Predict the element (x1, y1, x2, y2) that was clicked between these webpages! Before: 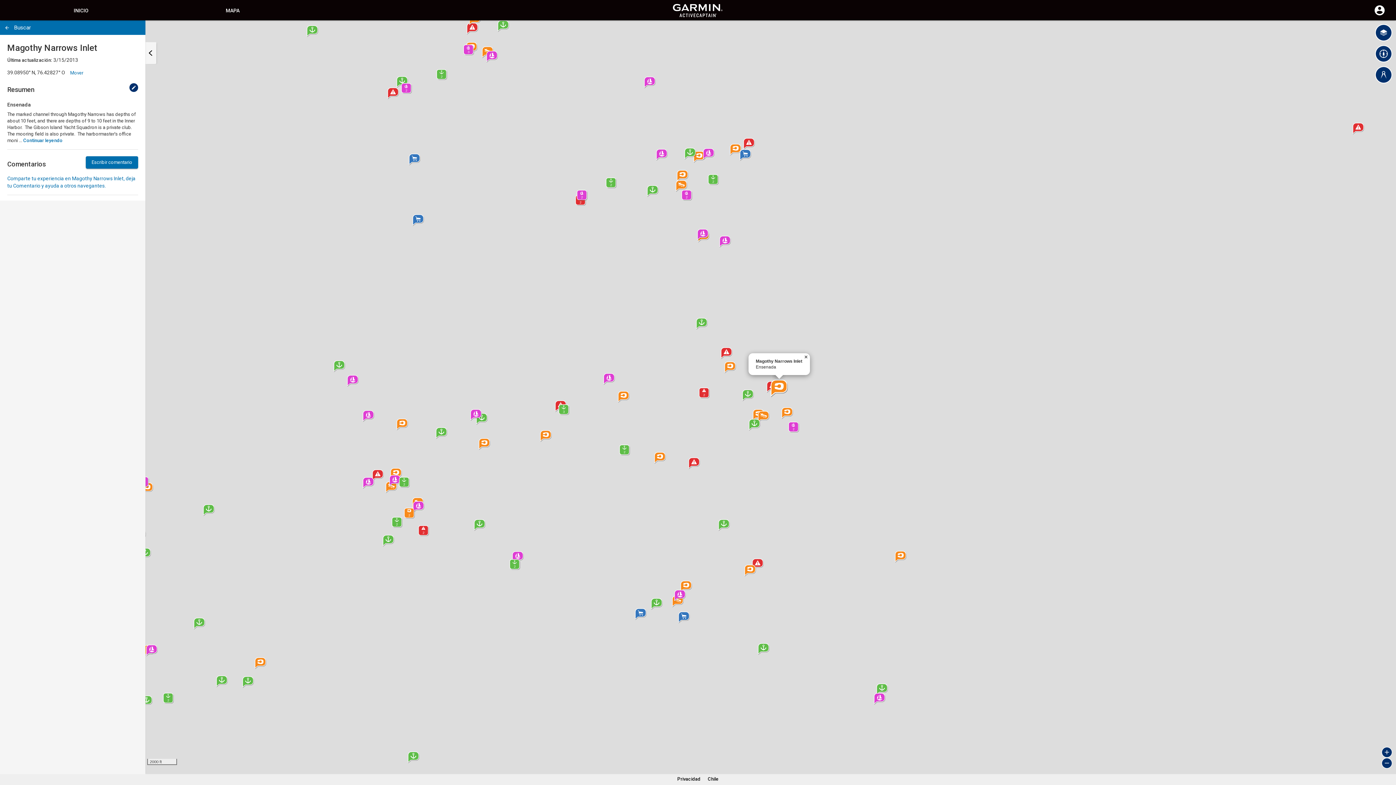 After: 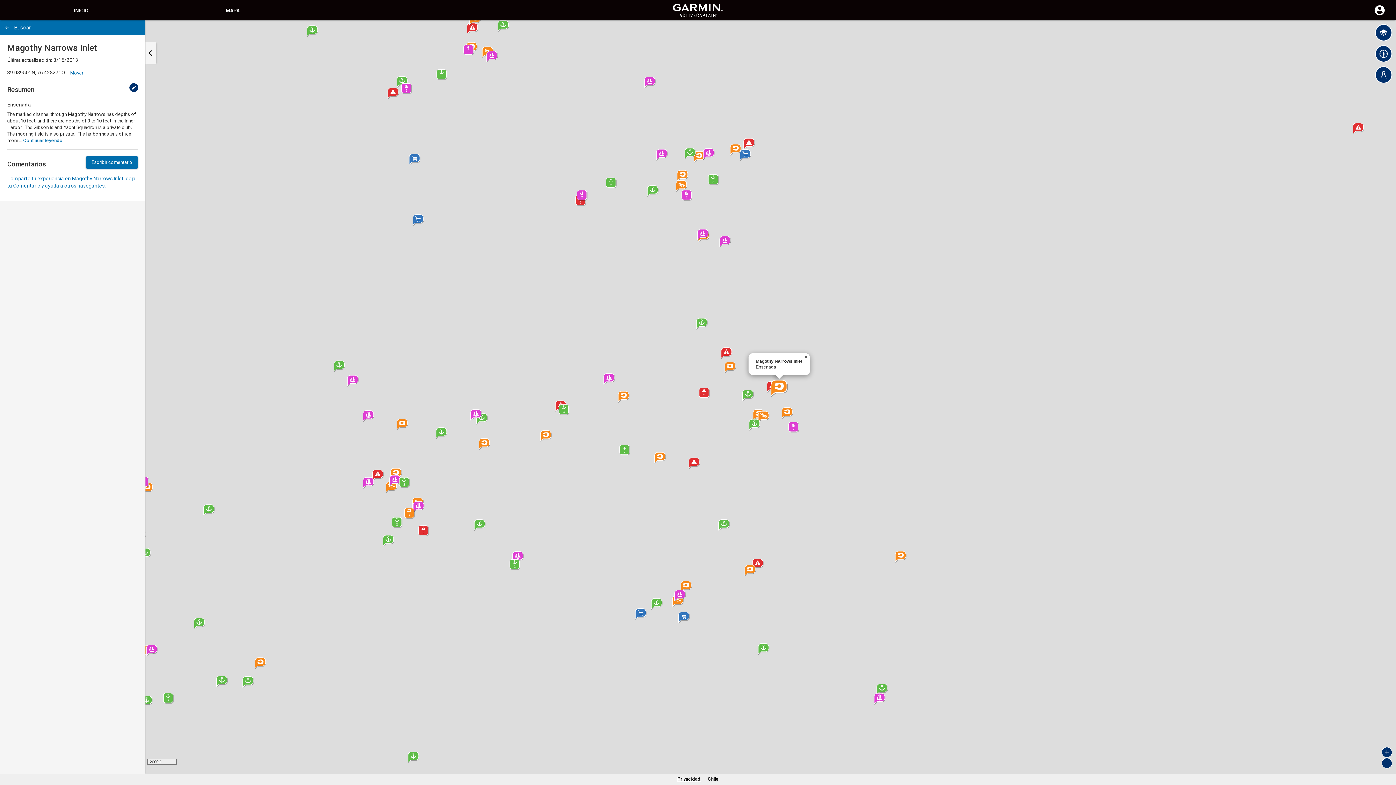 Action: bbox: (678, 776, 700, 782) label: Privacidad